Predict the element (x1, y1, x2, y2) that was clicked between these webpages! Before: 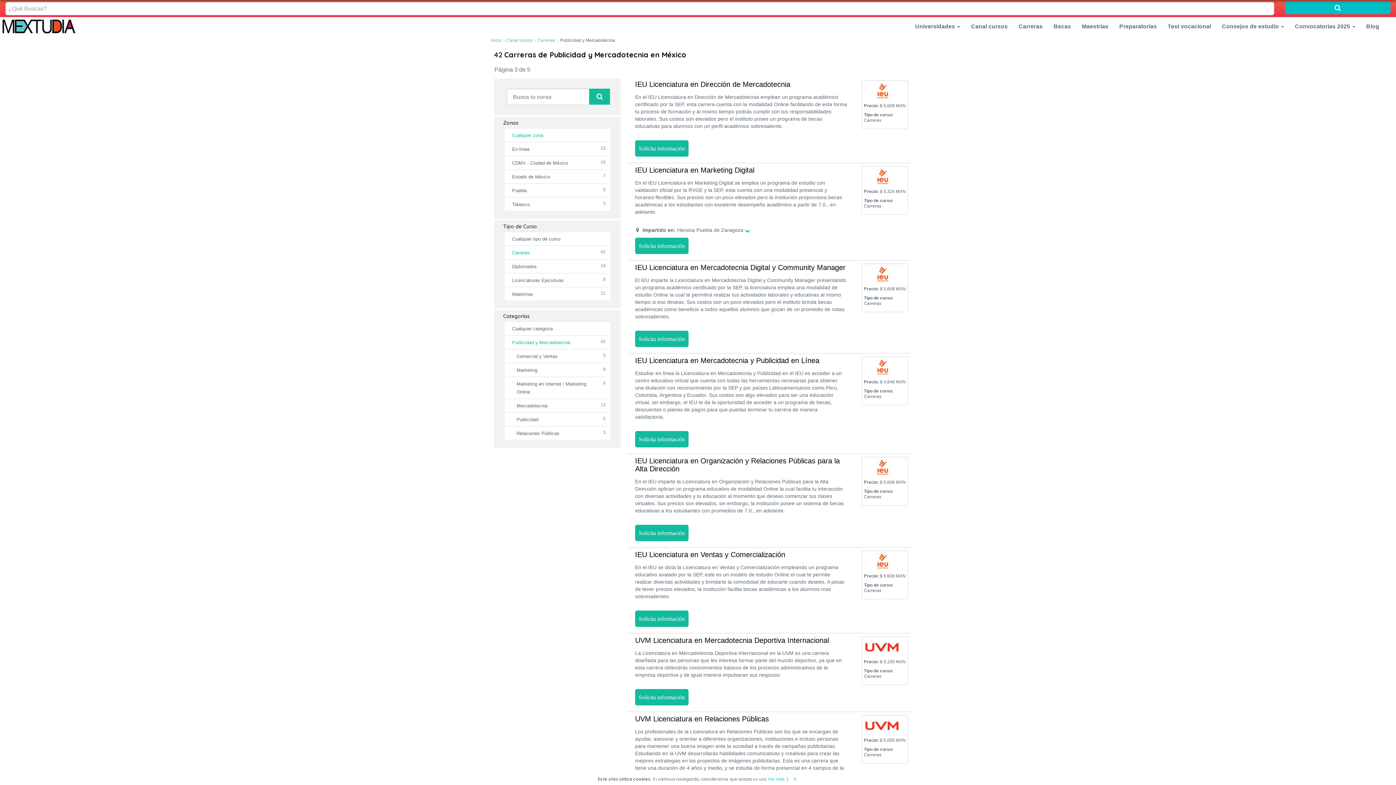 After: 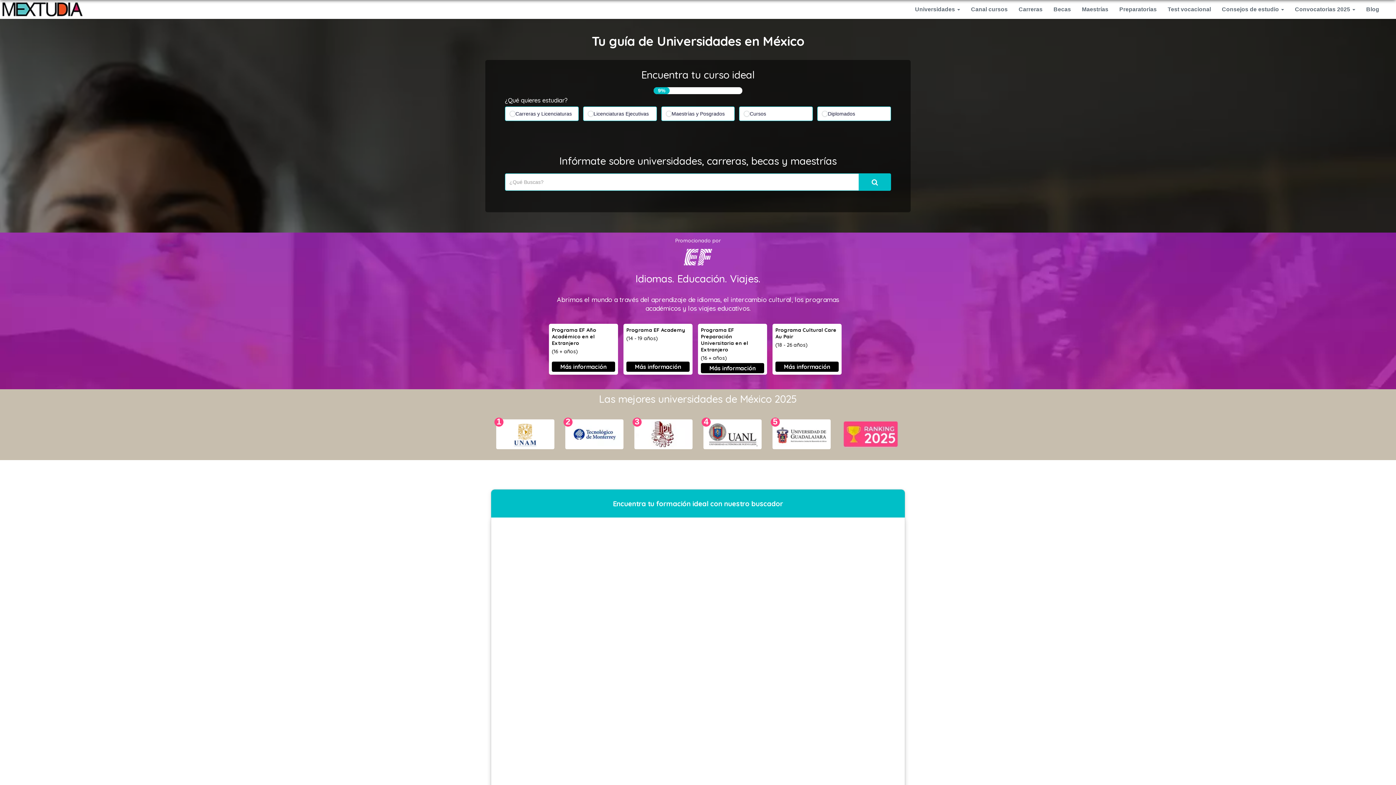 Action: bbox: (0, 17, 77, 35)